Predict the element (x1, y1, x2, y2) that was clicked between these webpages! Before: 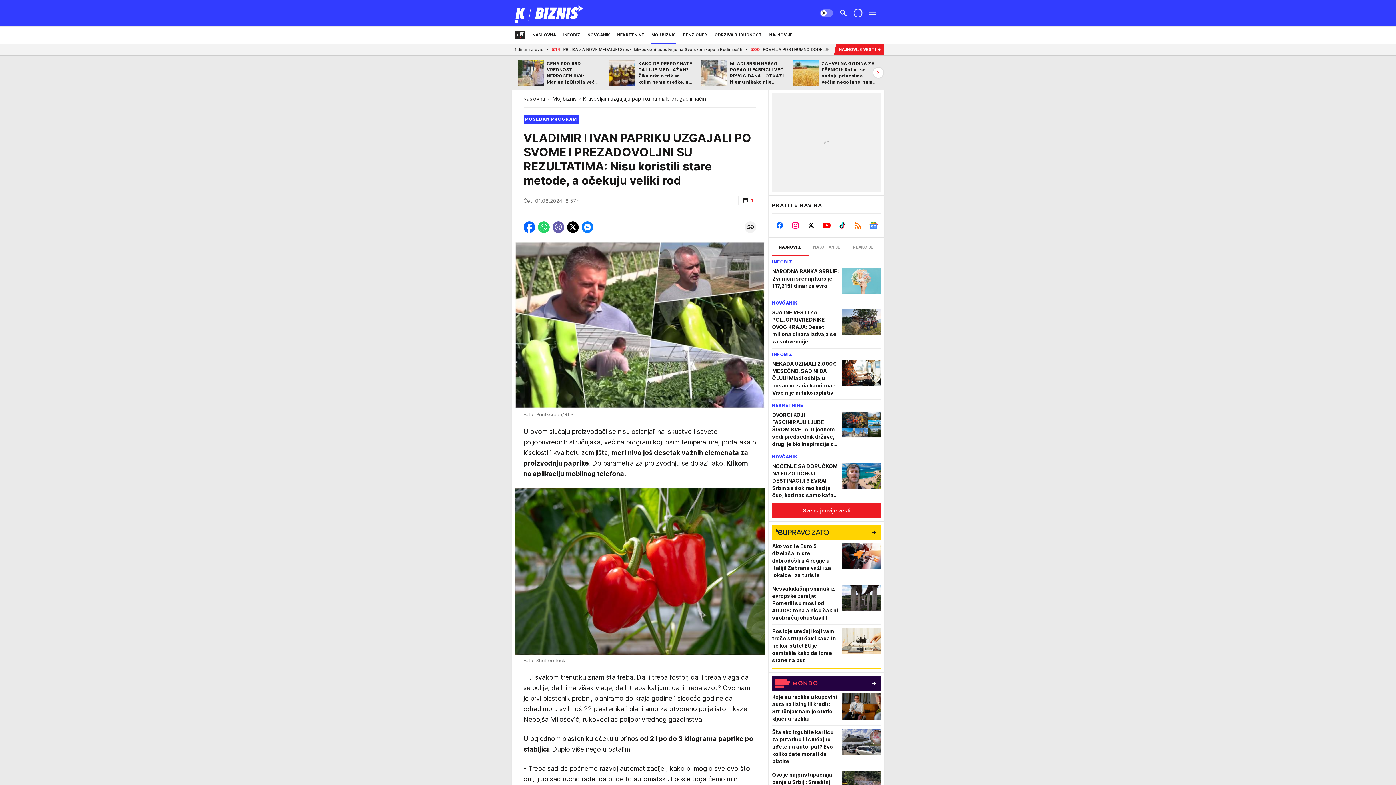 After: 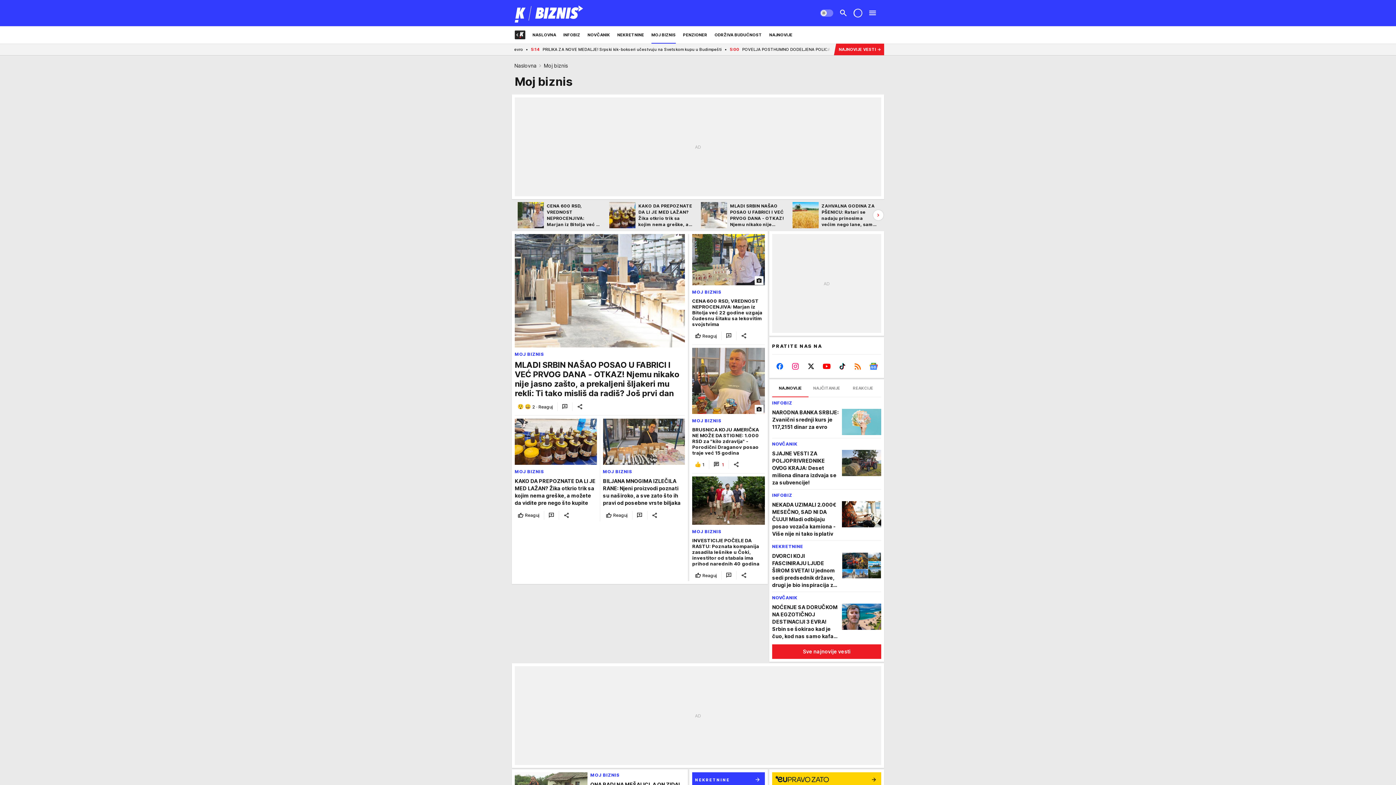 Action: label: Moj biznis bbox: (552, 95, 576, 101)